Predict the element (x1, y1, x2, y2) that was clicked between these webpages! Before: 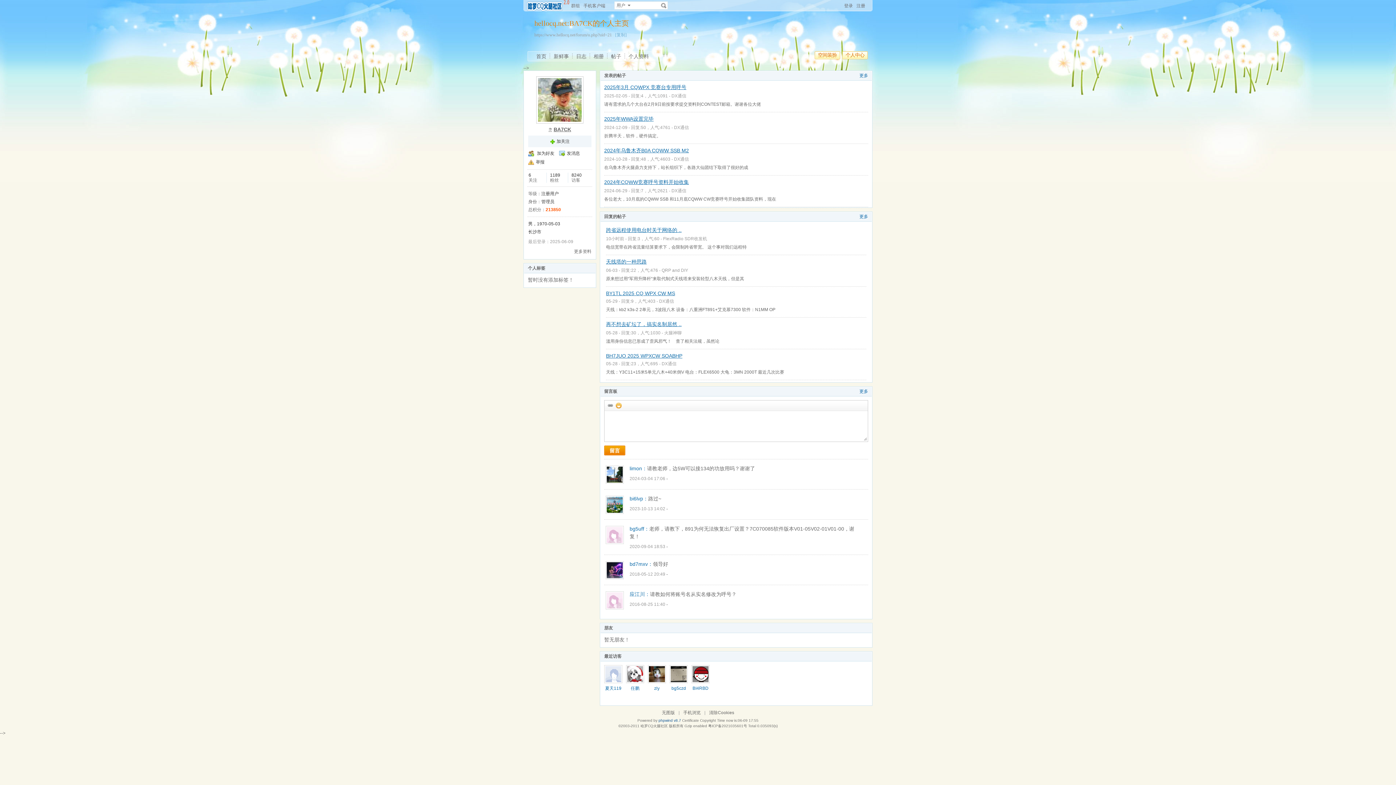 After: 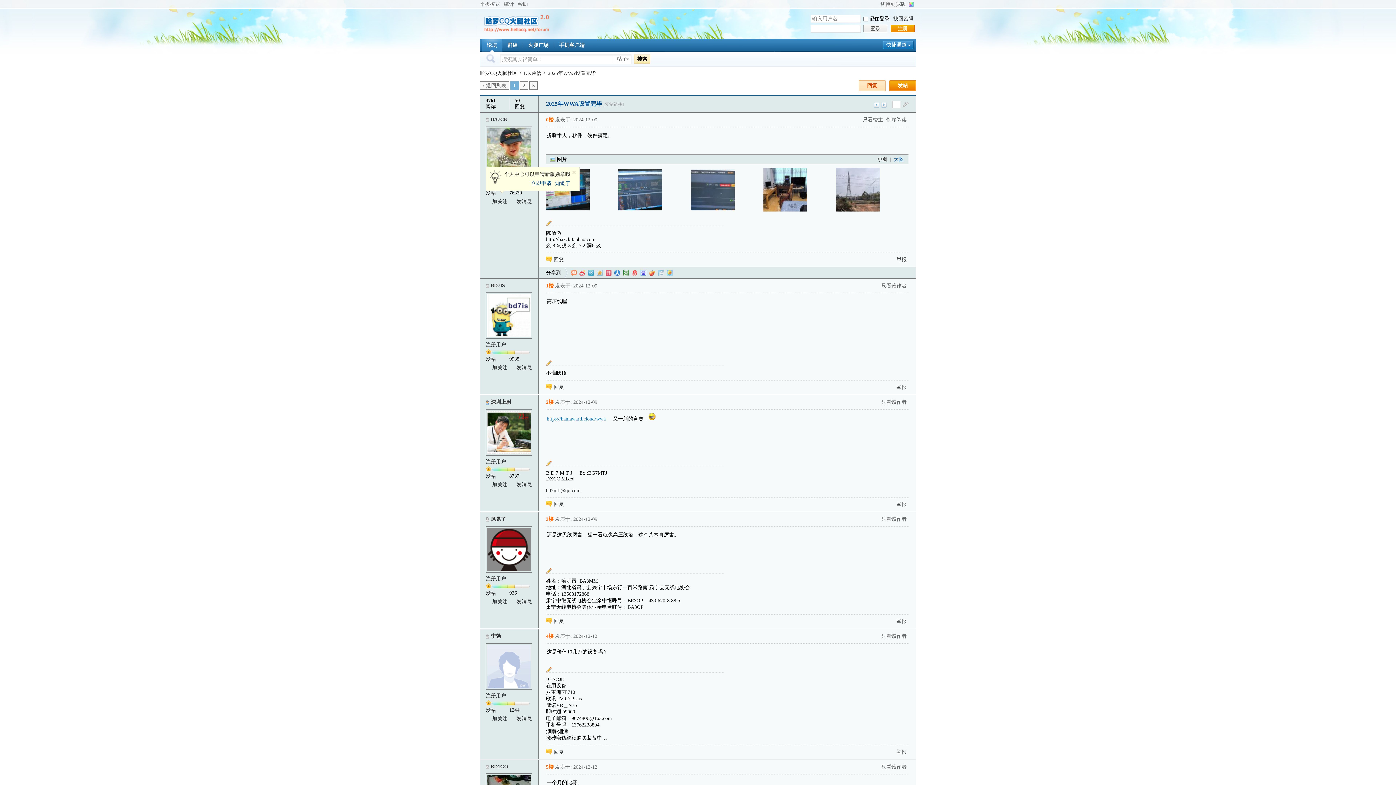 Action: label: 2025年WWA设置完毕 bbox: (604, 116, 653, 121)